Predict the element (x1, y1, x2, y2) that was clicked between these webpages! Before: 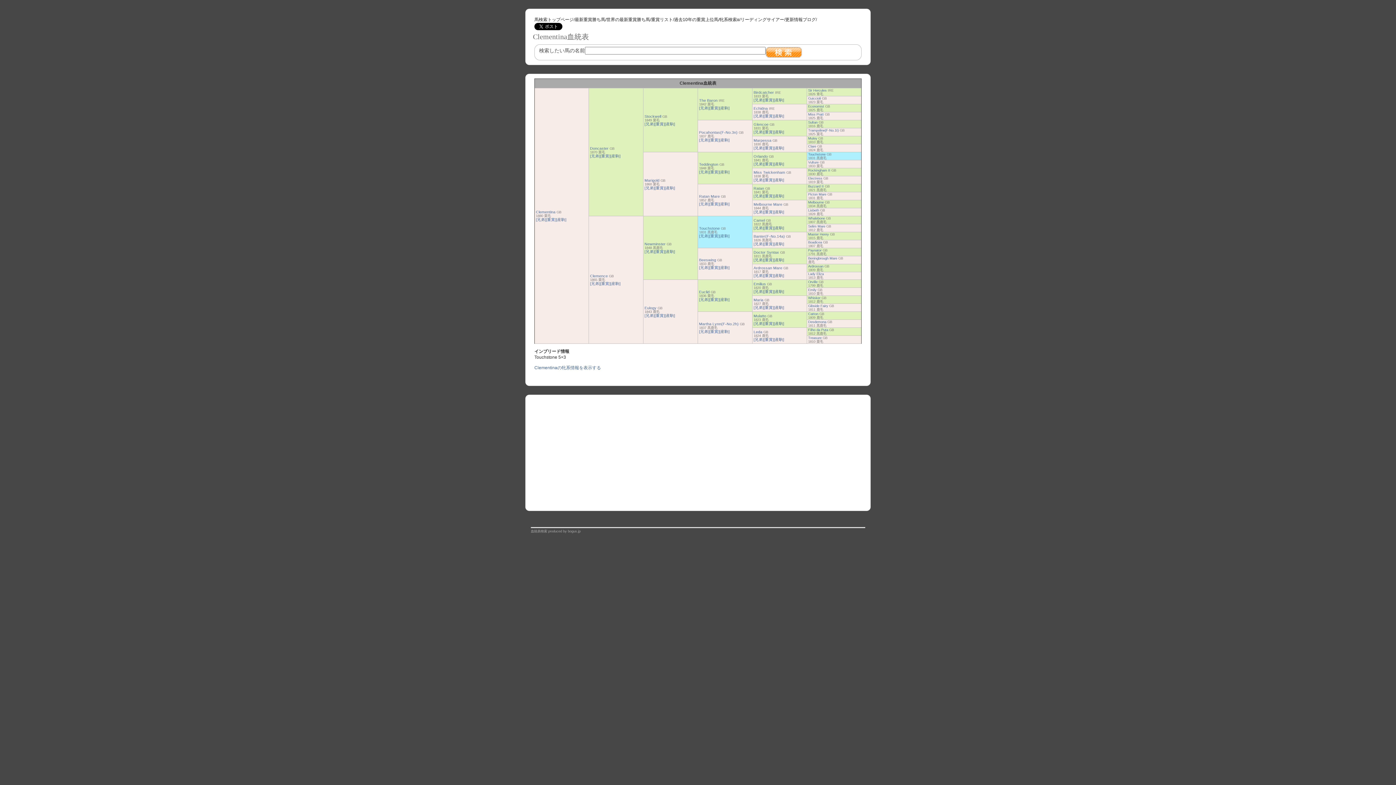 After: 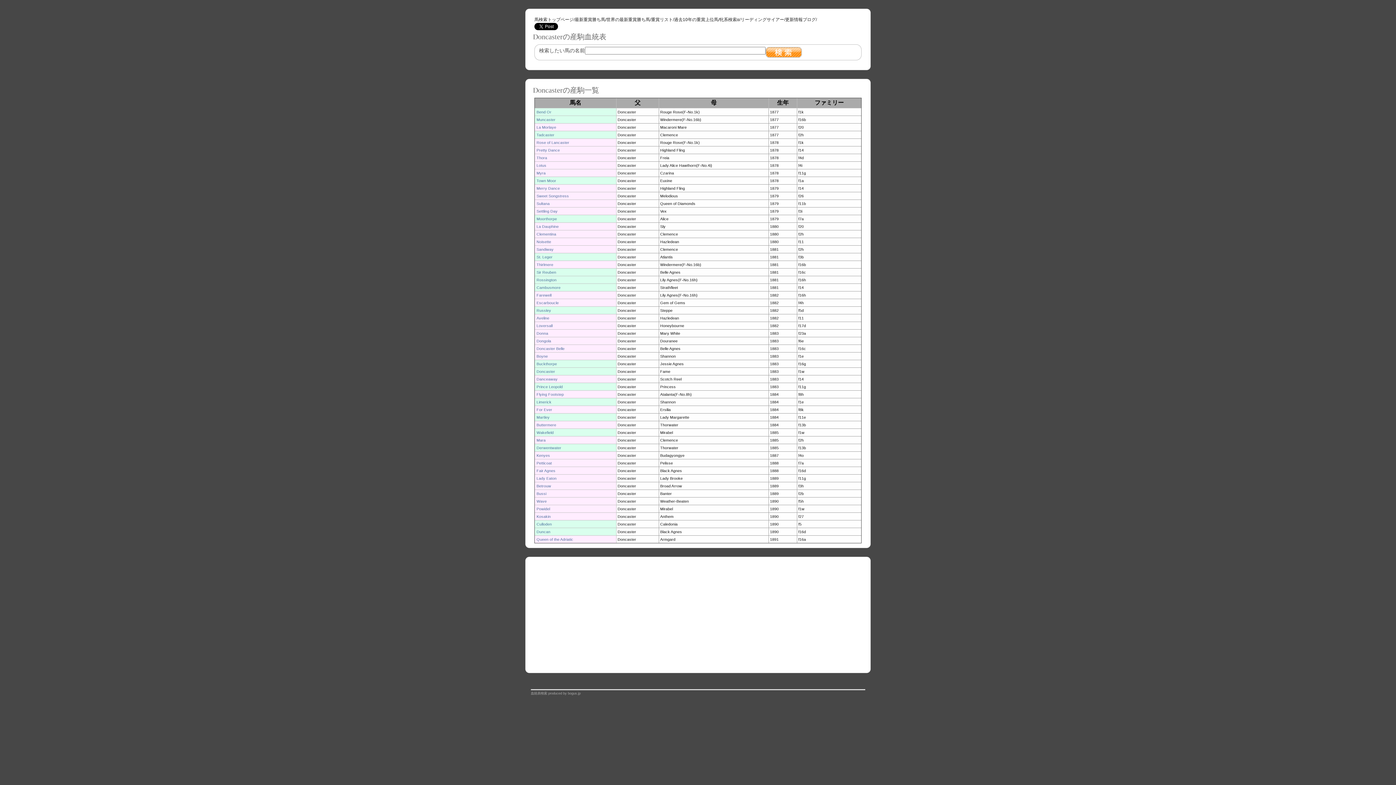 Action: bbox: (610, 153, 620, 158) label: [産駒]